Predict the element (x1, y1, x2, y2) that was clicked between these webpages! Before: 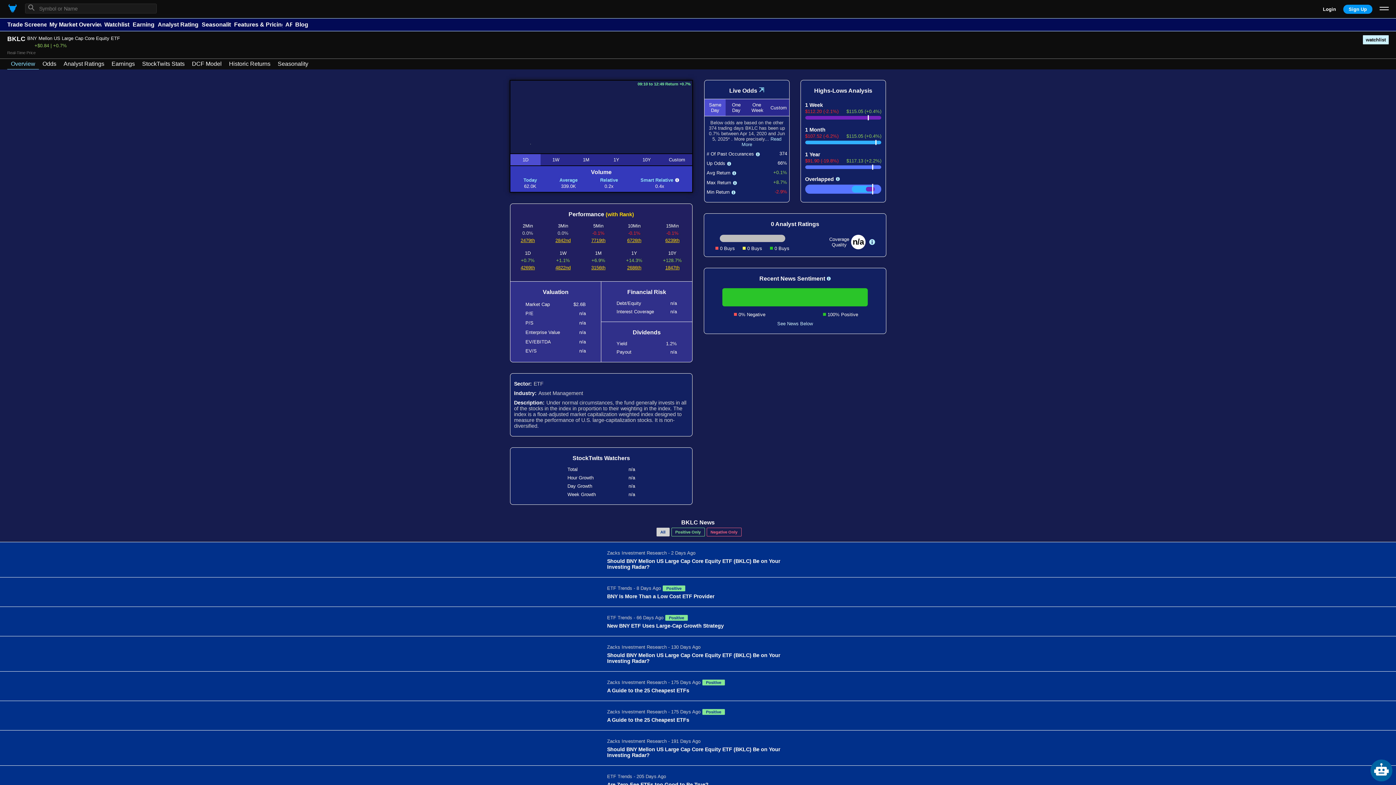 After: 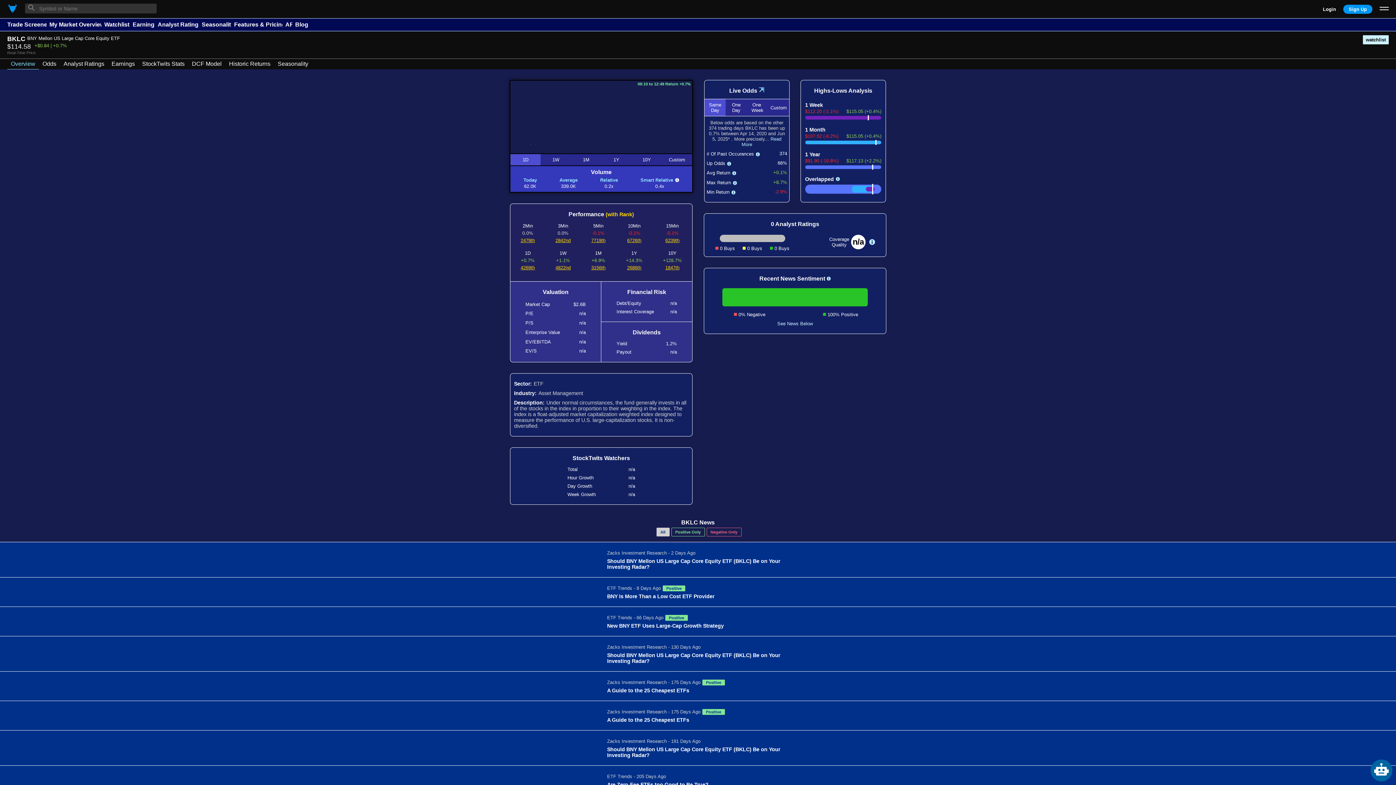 Action: label: 4269th bbox: (520, 265, 535, 270)